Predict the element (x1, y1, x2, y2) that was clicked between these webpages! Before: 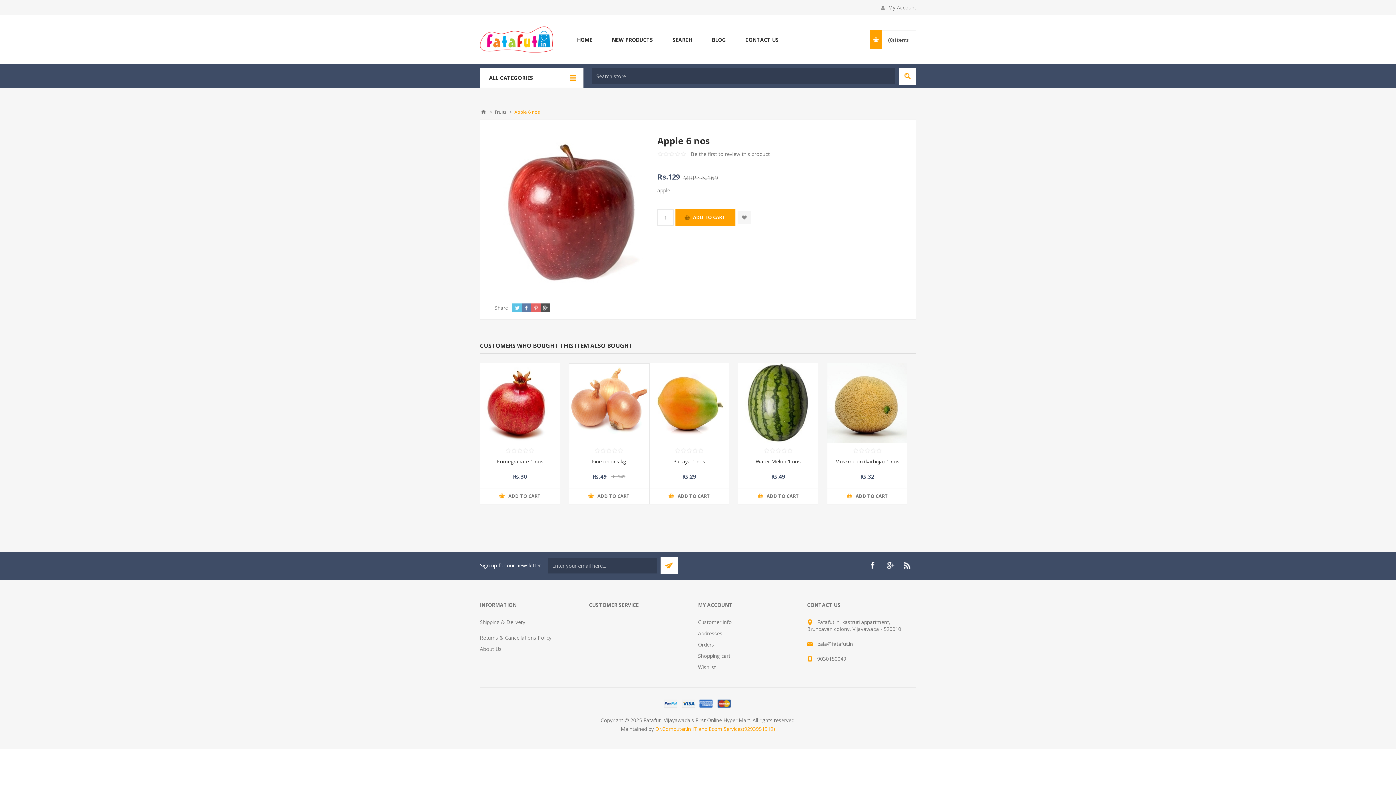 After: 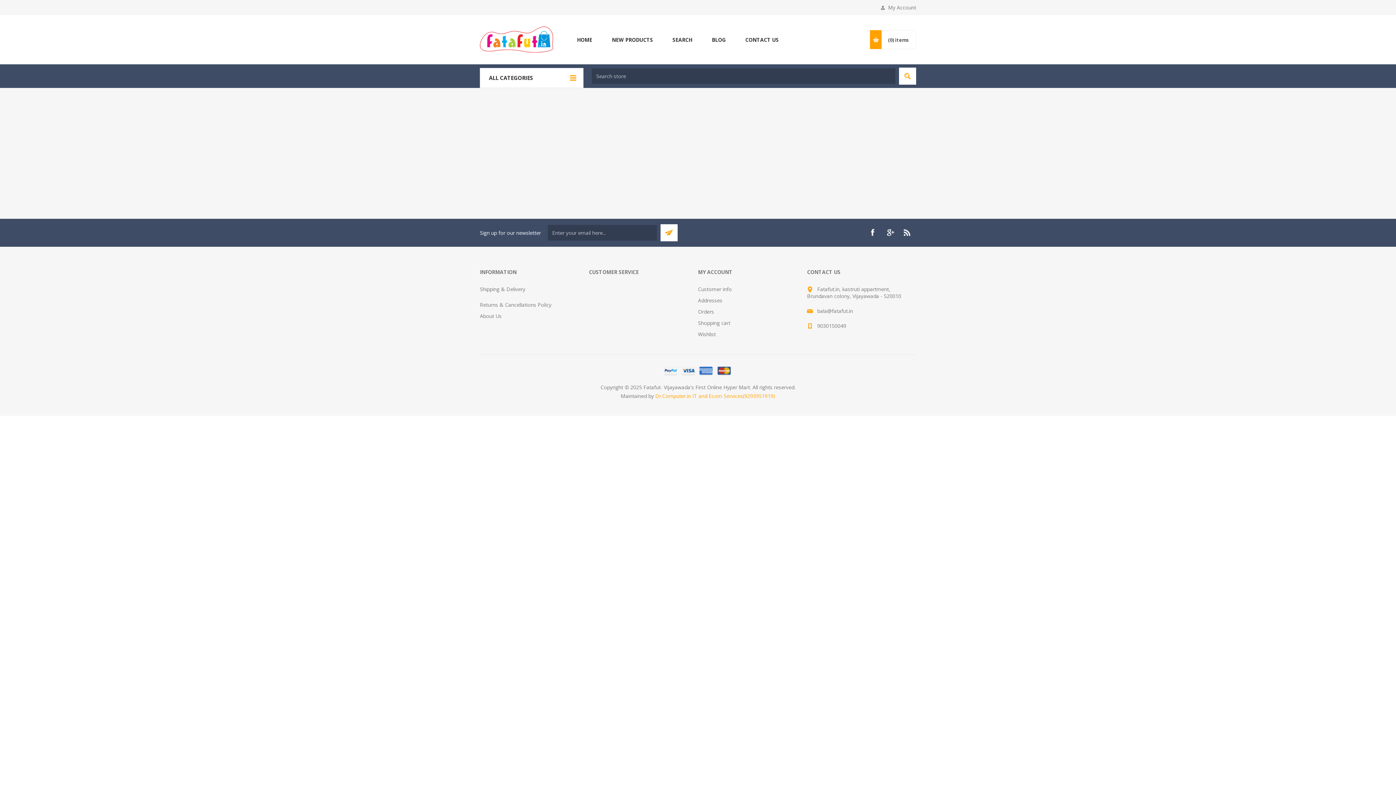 Action: label: BLOG bbox: (702, 34, 735, 45)